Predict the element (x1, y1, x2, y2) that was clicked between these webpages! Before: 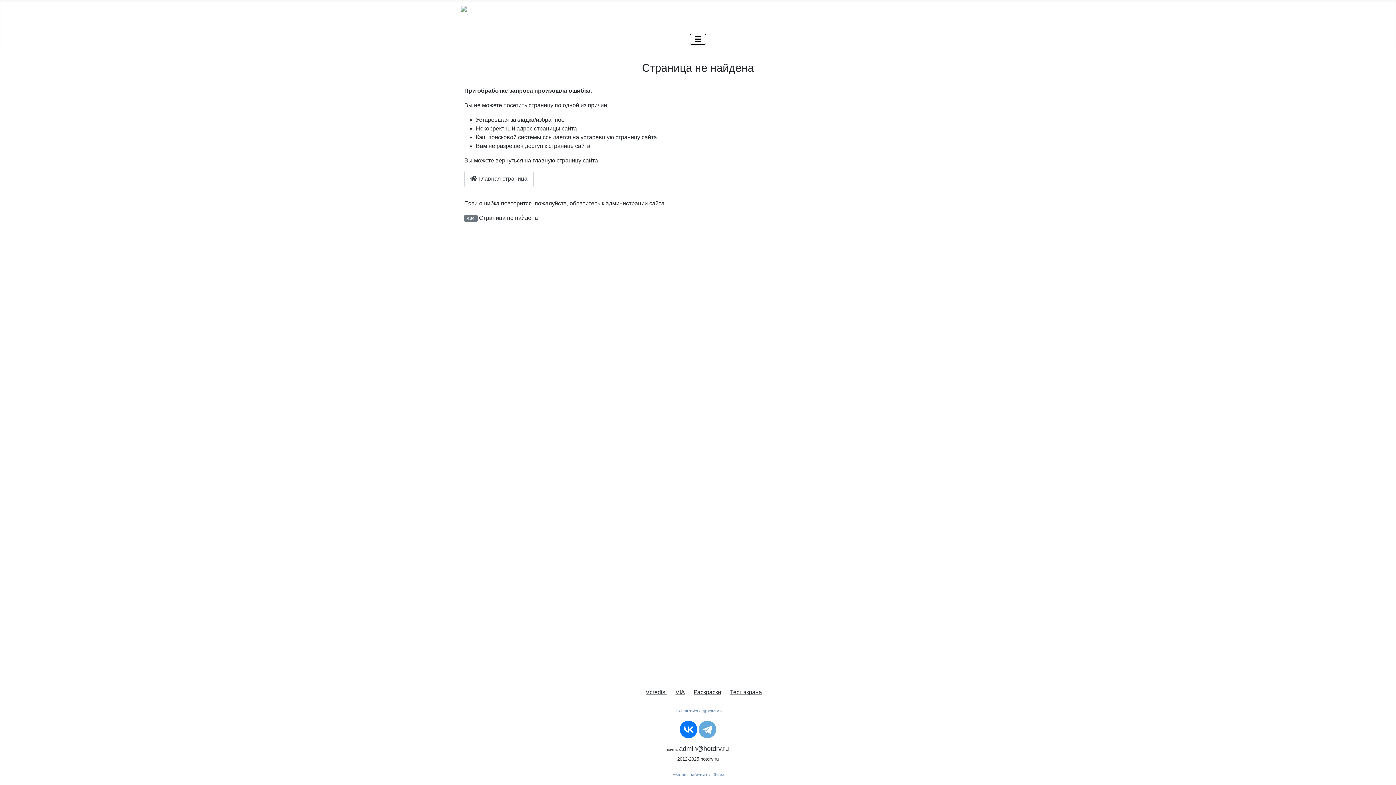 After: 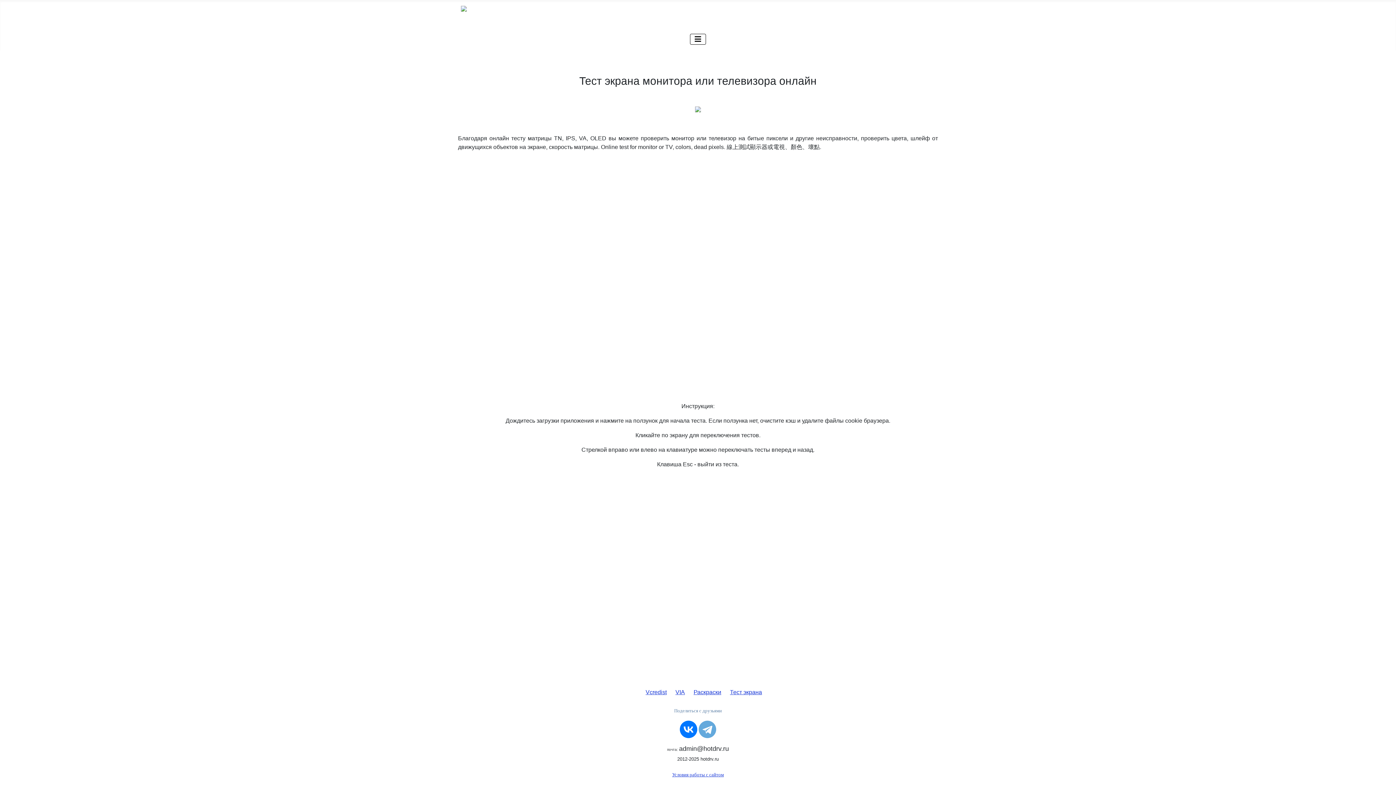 Action: label: Тест экрана bbox: (730, 689, 762, 695)